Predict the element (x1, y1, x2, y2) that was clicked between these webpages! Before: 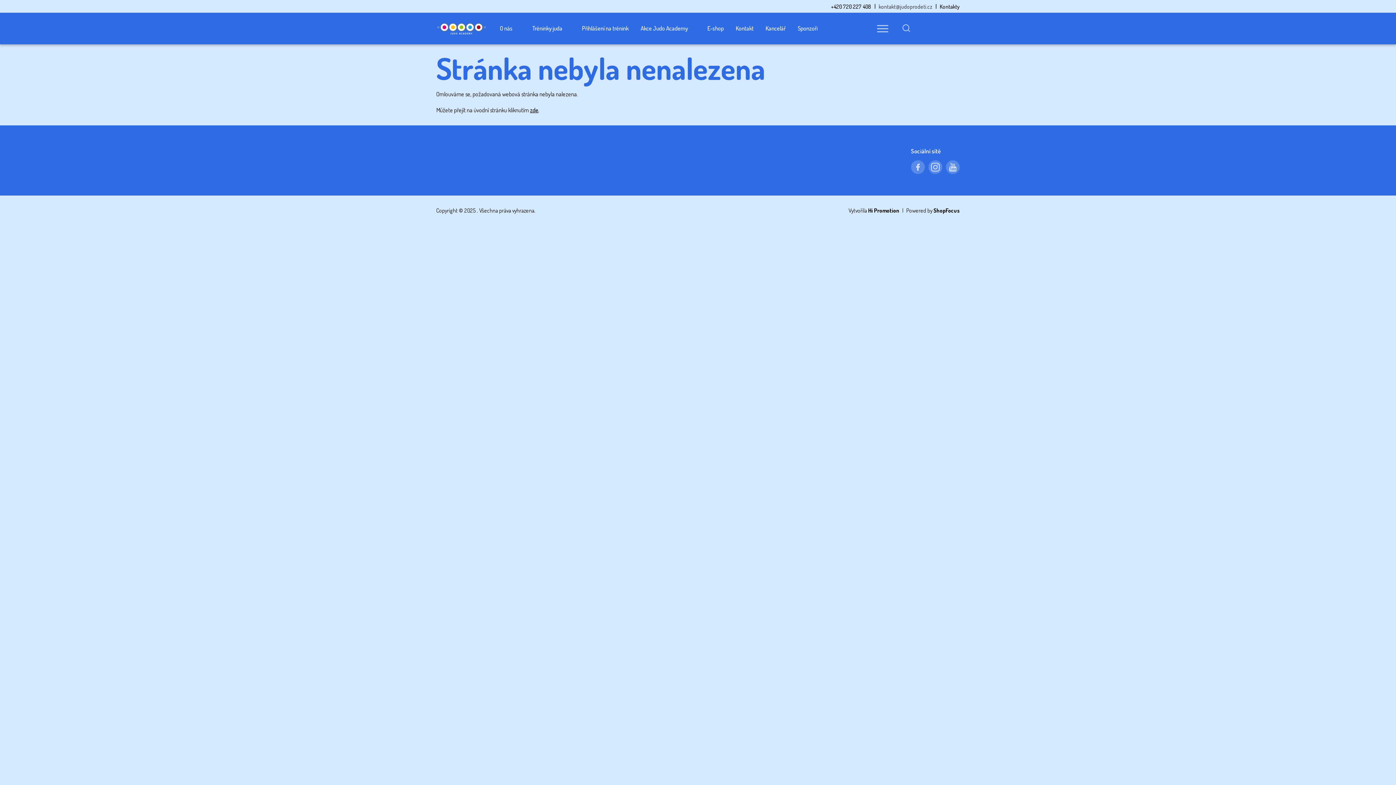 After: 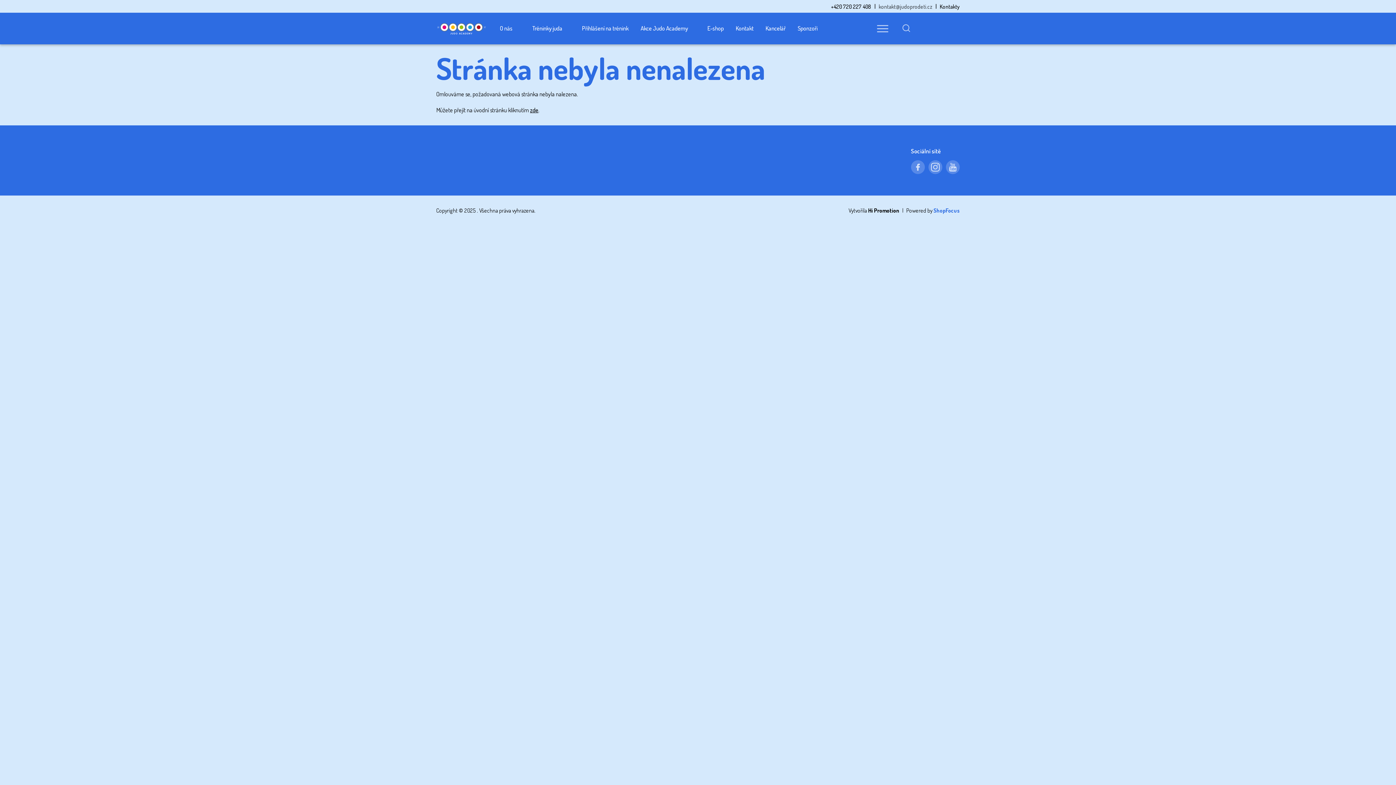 Action: bbox: (933, 206, 960, 214) label: ShopFocus